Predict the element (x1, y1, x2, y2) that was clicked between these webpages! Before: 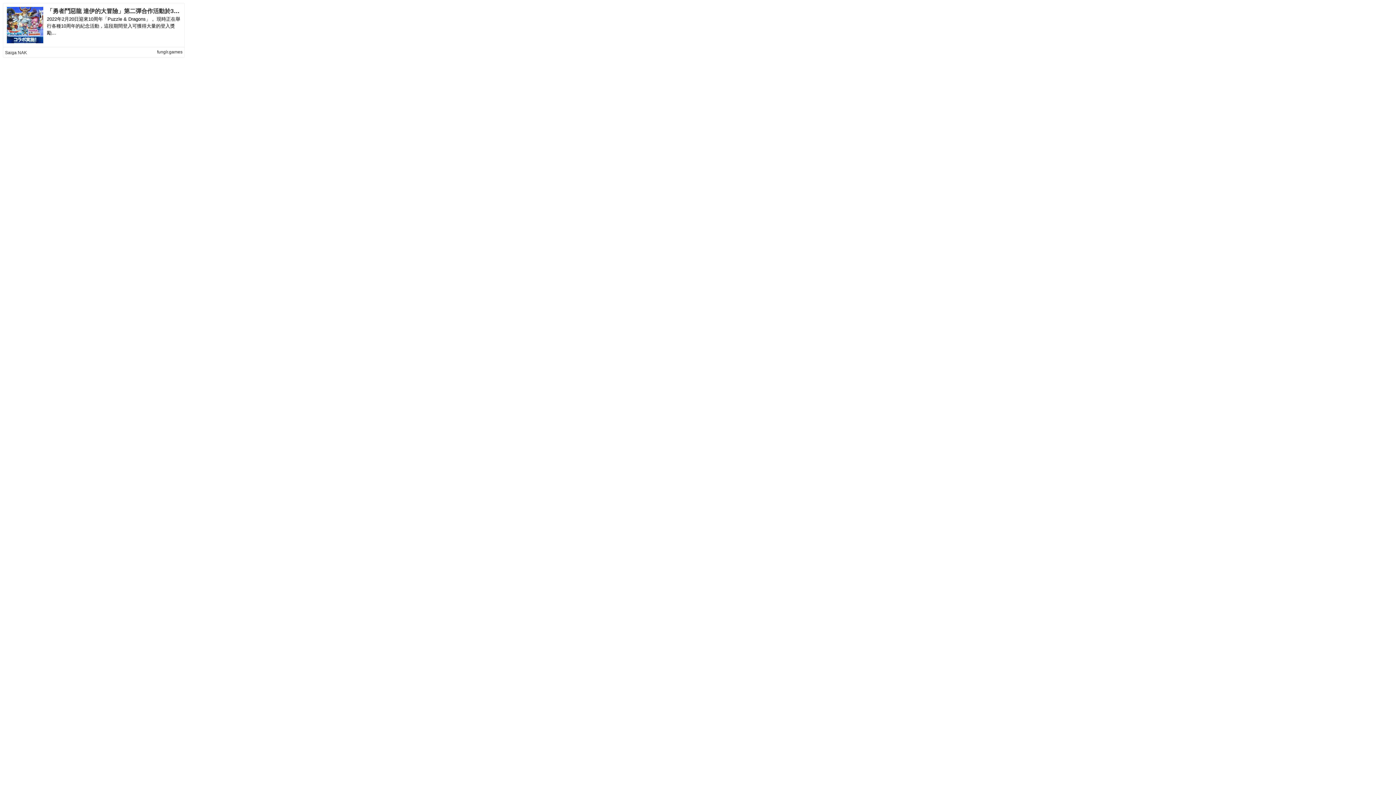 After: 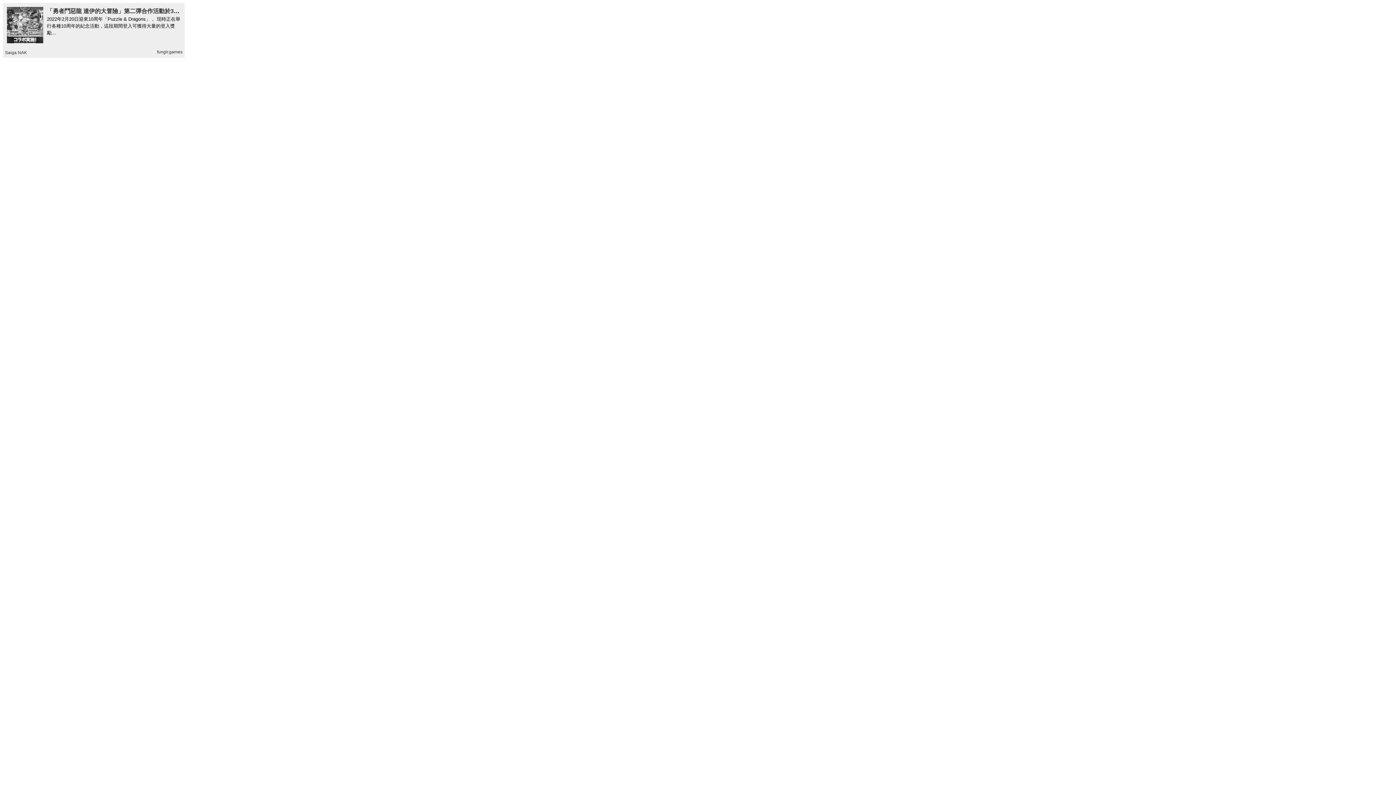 Action: bbox: (5, 50, 26, 55) label: Saiga NAK